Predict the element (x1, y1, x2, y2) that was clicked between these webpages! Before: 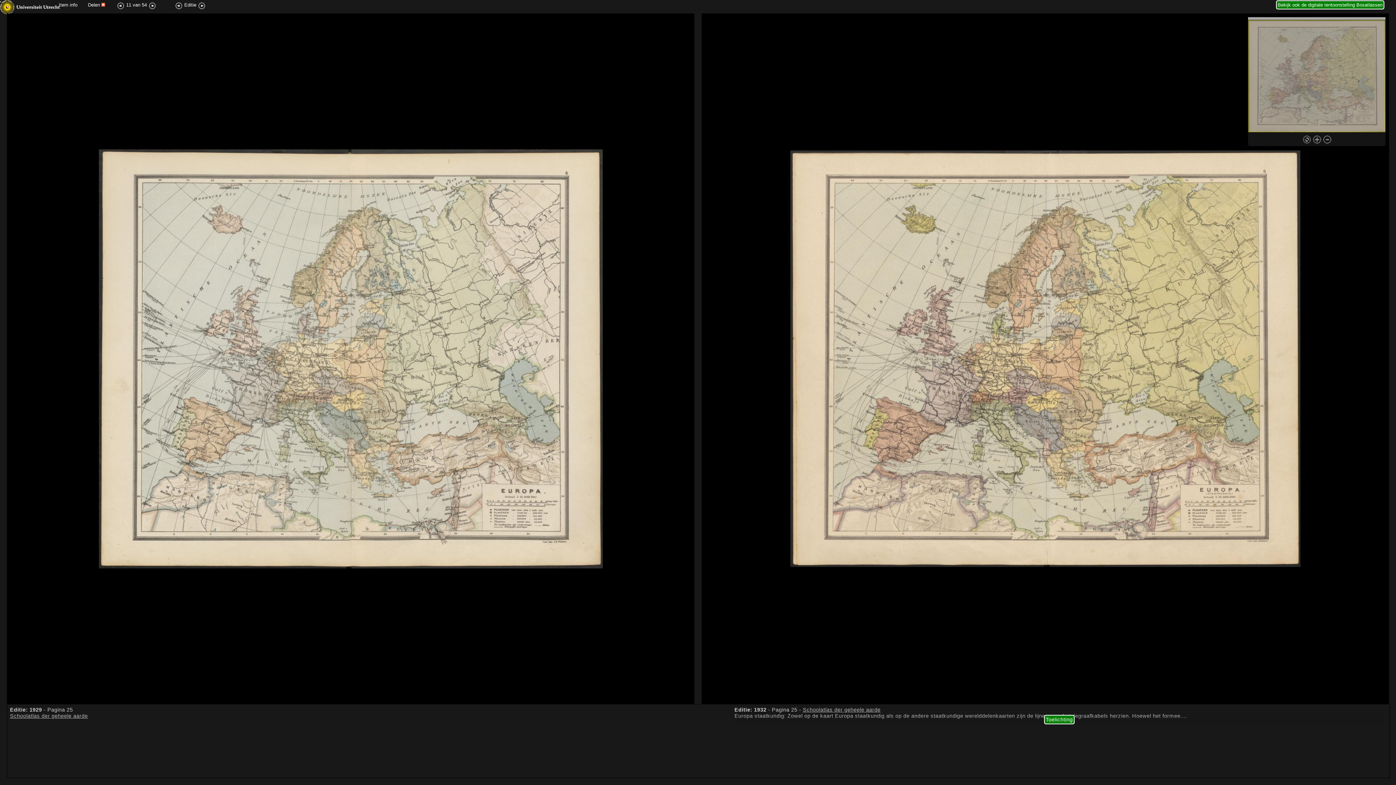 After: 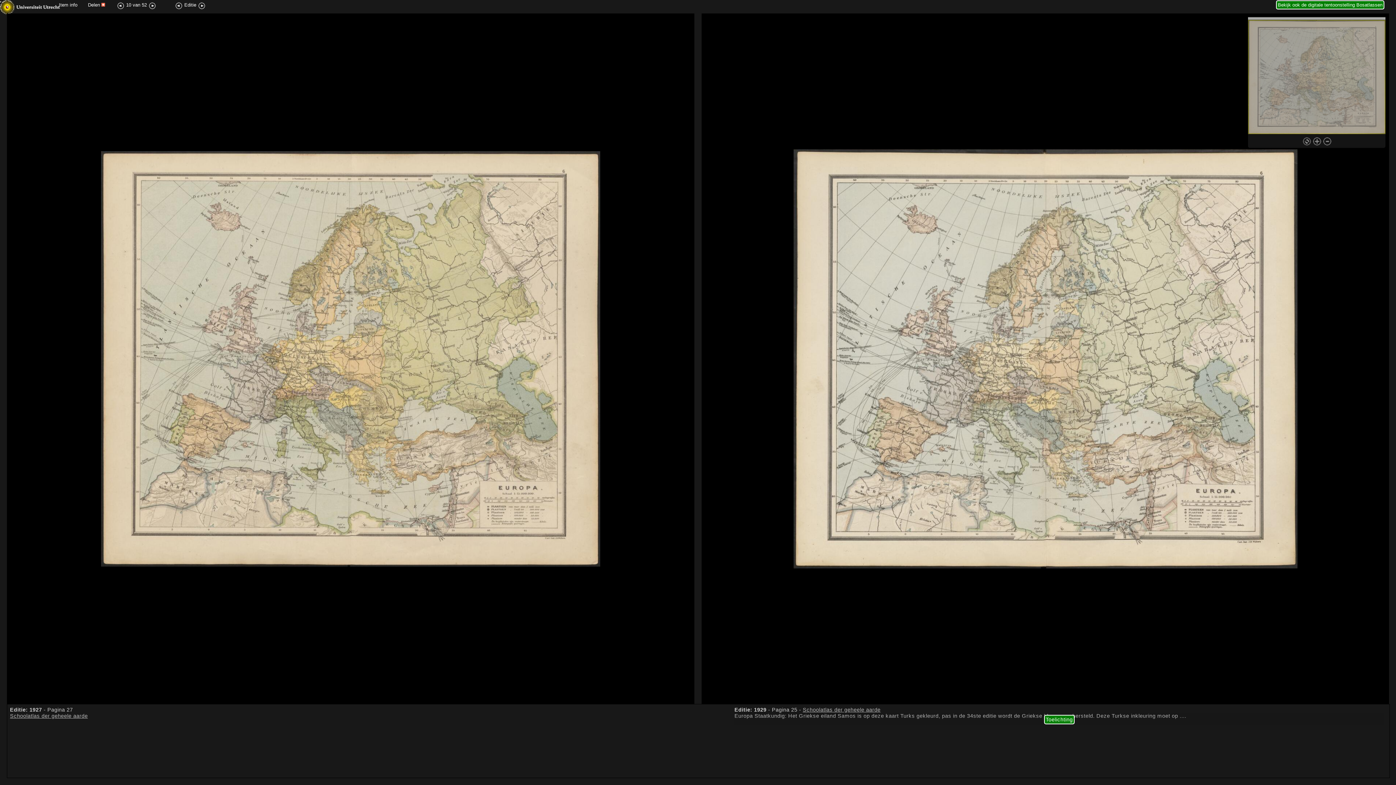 Action: bbox: (175, 2, 184, 7)